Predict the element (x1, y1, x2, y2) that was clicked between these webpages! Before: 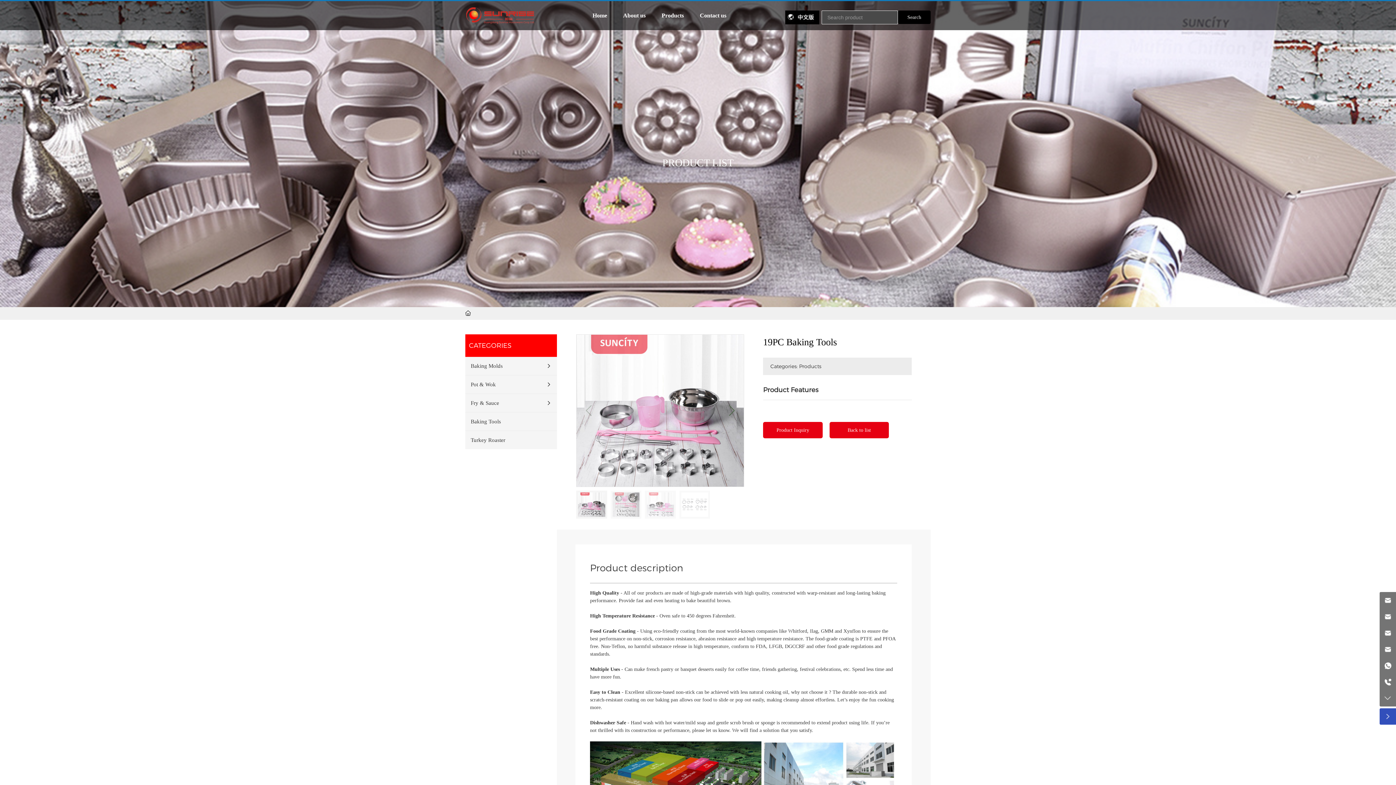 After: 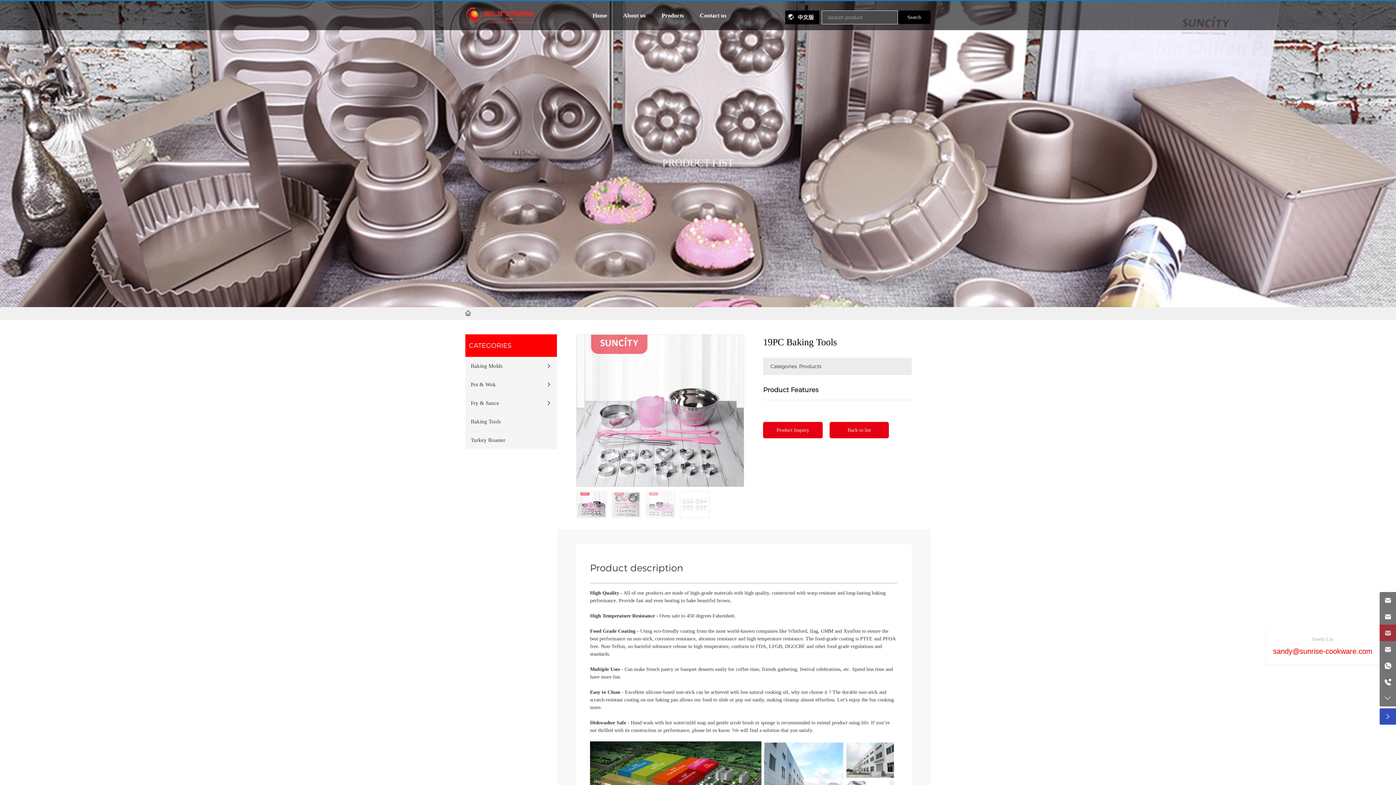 Action: bbox: (1380, 625, 1396, 641) label: Sandy Liu